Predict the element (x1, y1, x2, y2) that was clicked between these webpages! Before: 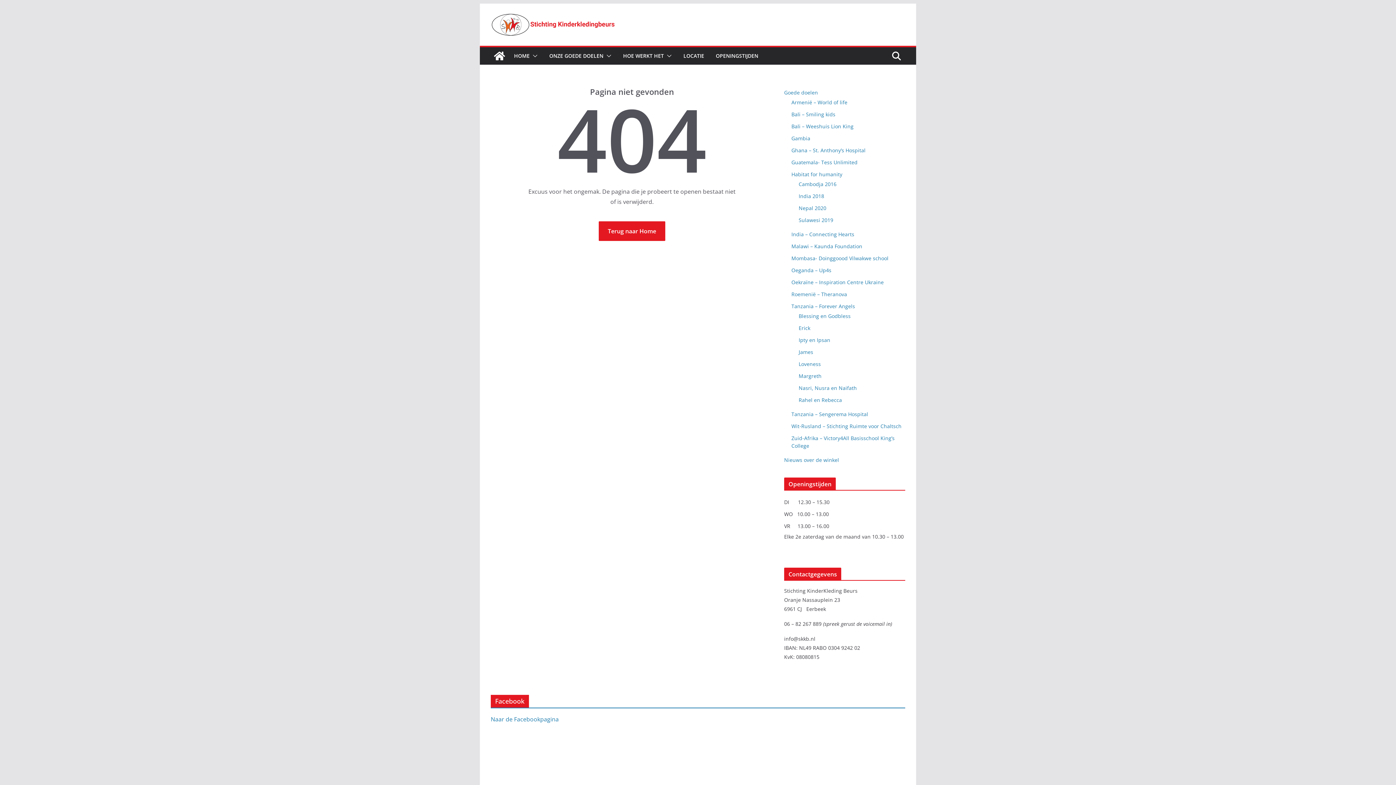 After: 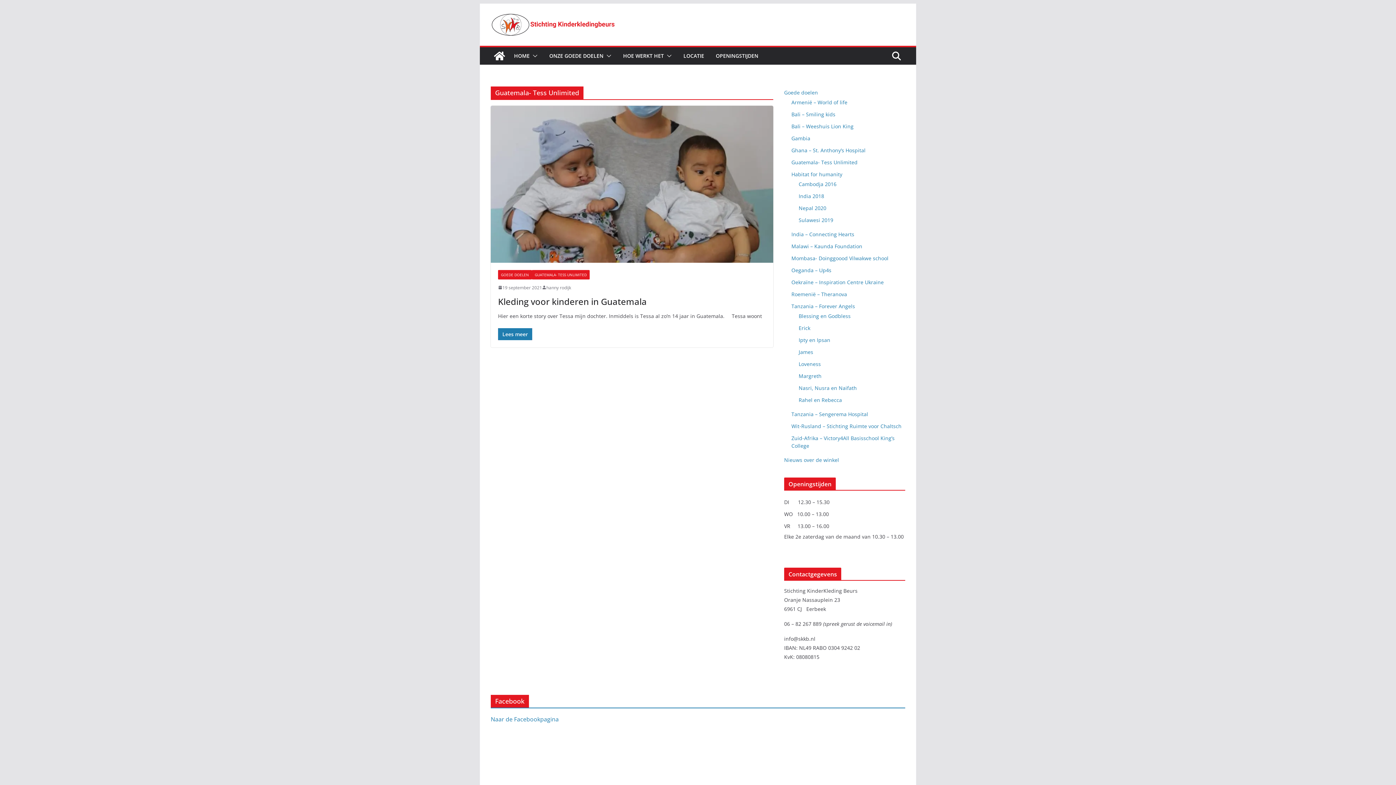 Action: label: Guatemala- Tess Unlimited bbox: (791, 158, 857, 165)